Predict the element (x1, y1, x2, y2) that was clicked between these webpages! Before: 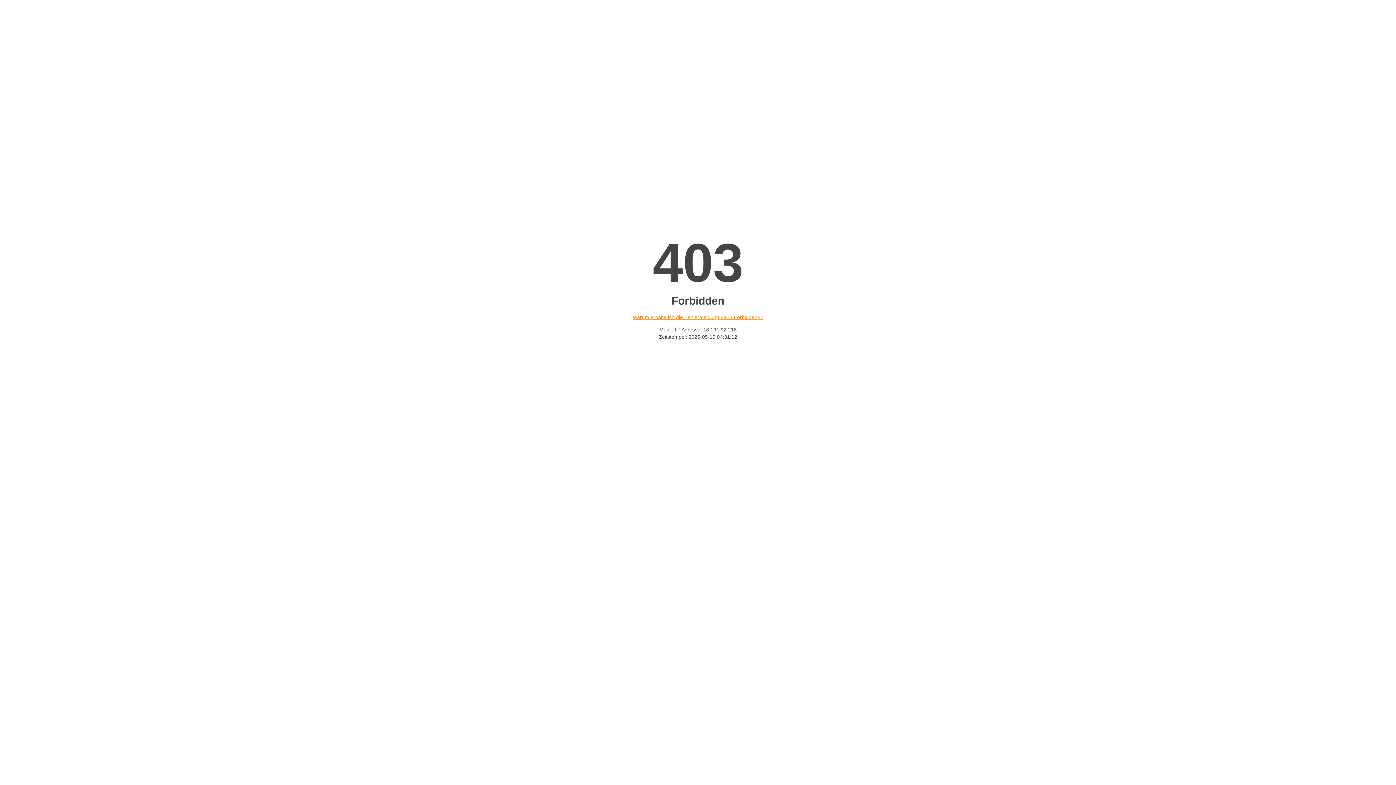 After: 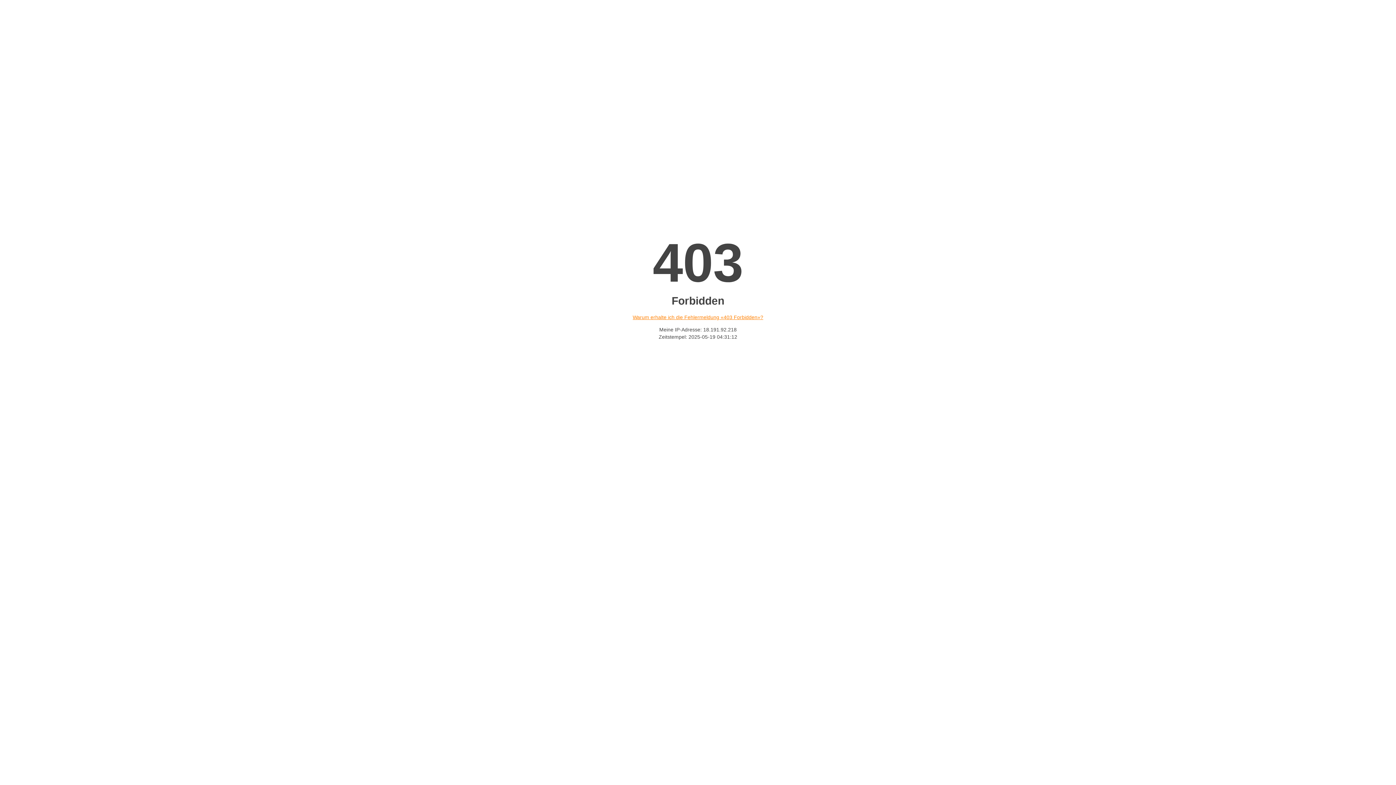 Action: label: Warum erhalte ich die Fehlermeldung «403 Forbidden»? bbox: (632, 314, 763, 320)